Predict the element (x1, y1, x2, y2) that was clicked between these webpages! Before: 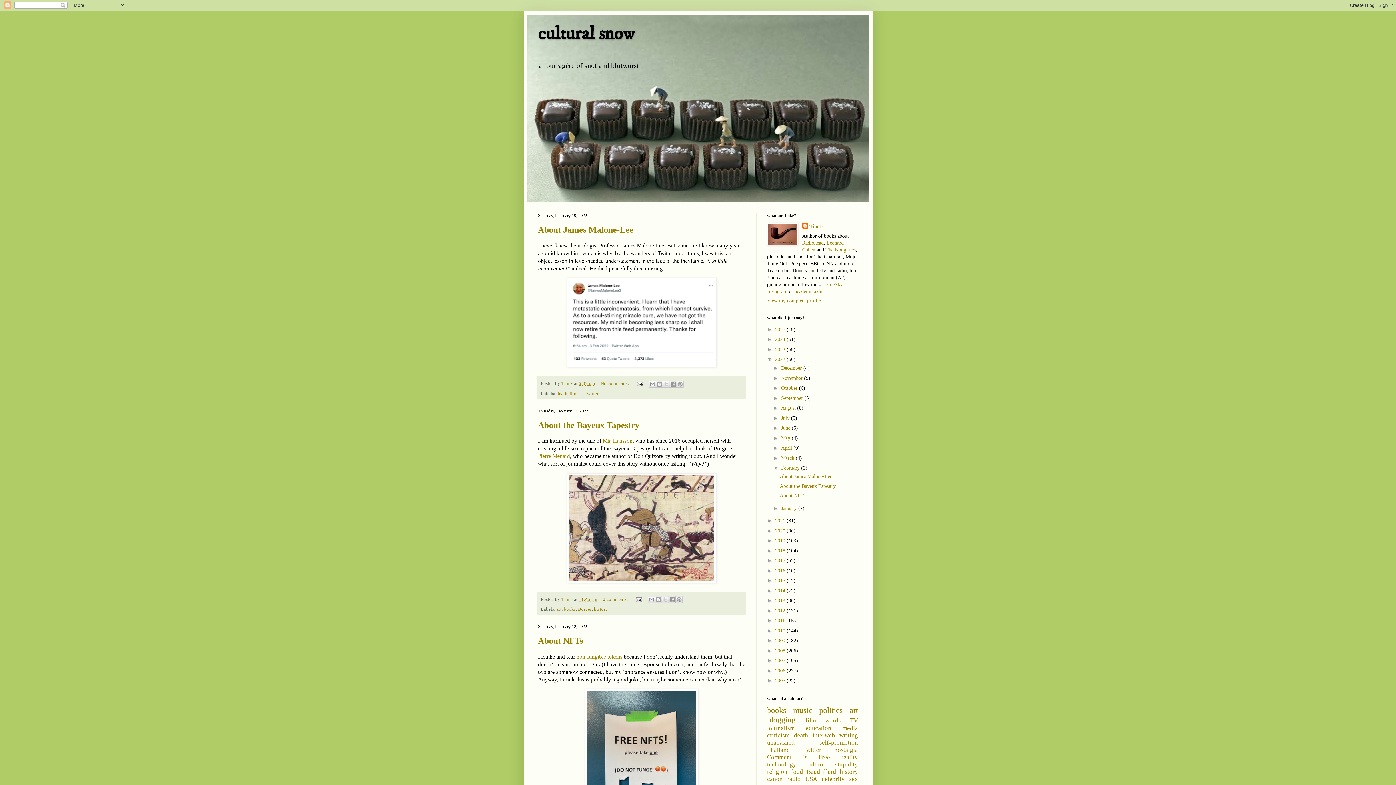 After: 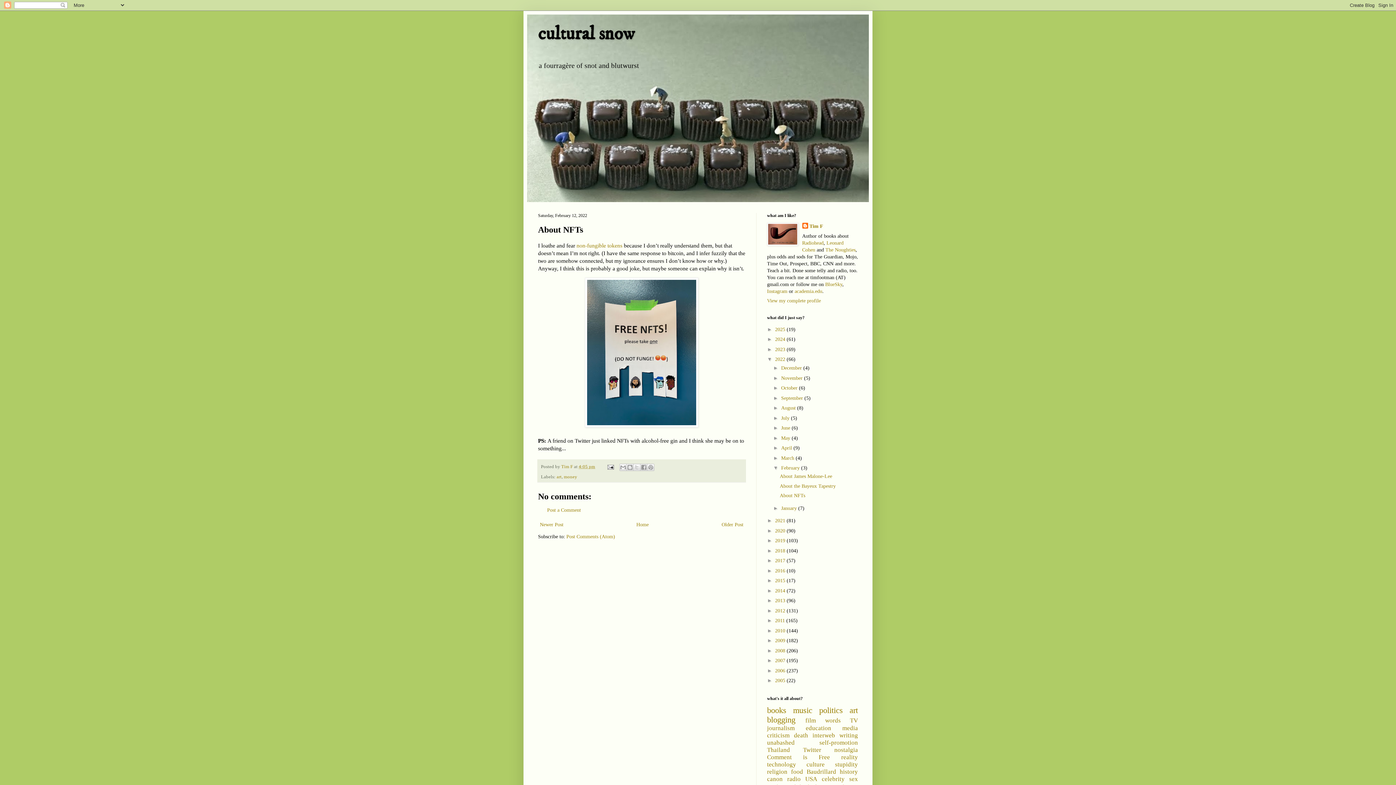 Action: label: About NFTs bbox: (779, 493, 805, 498)